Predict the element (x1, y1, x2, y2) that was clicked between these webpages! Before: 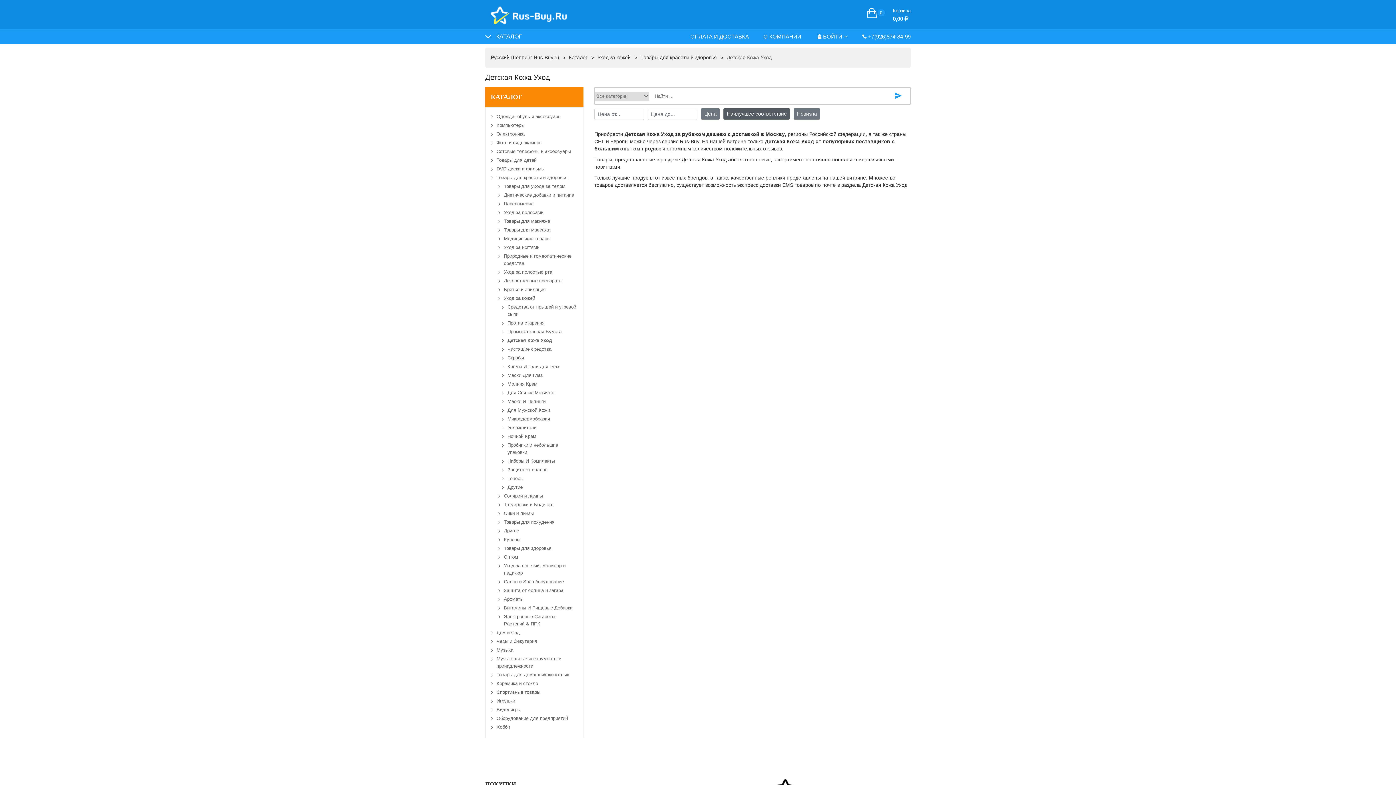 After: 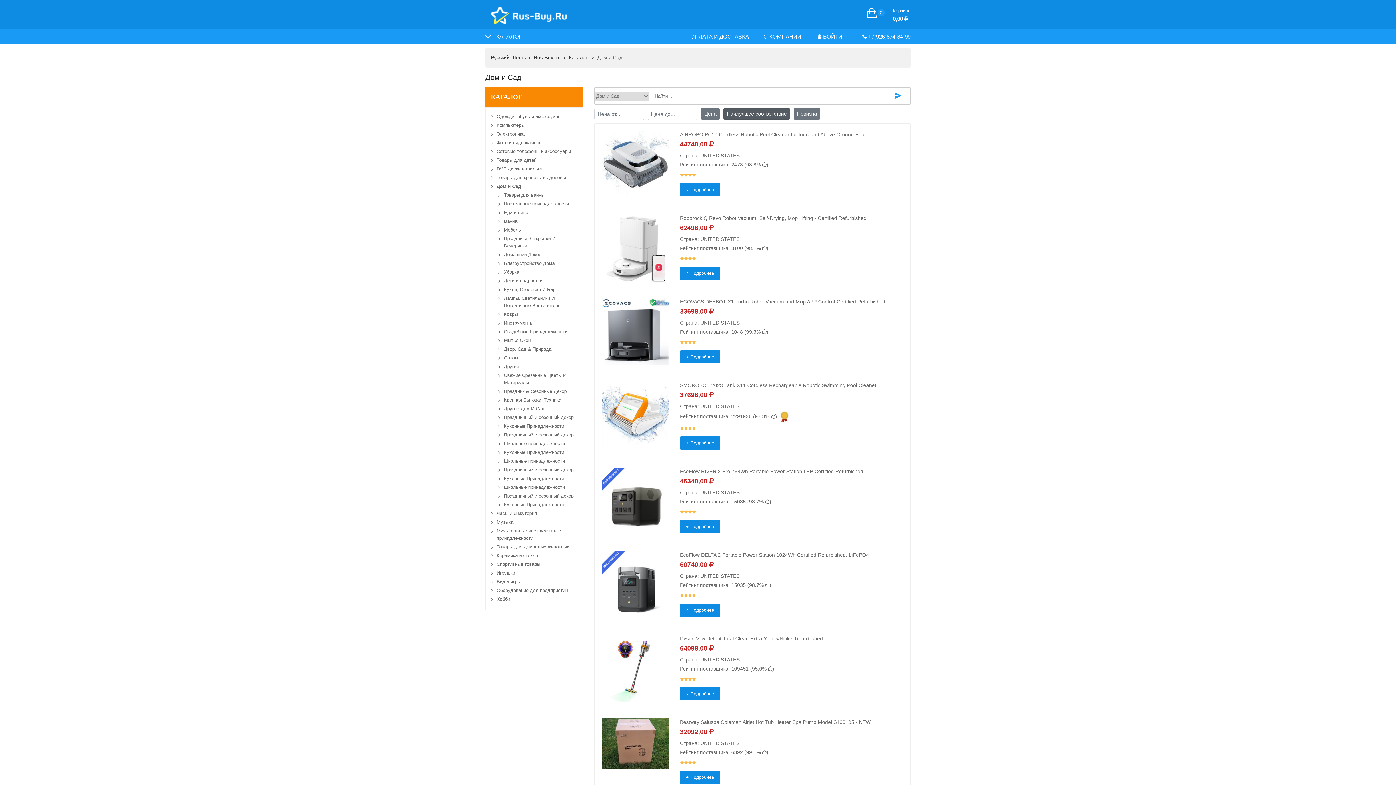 Action: bbox: (491, 629, 577, 636) label: Дом и Сад